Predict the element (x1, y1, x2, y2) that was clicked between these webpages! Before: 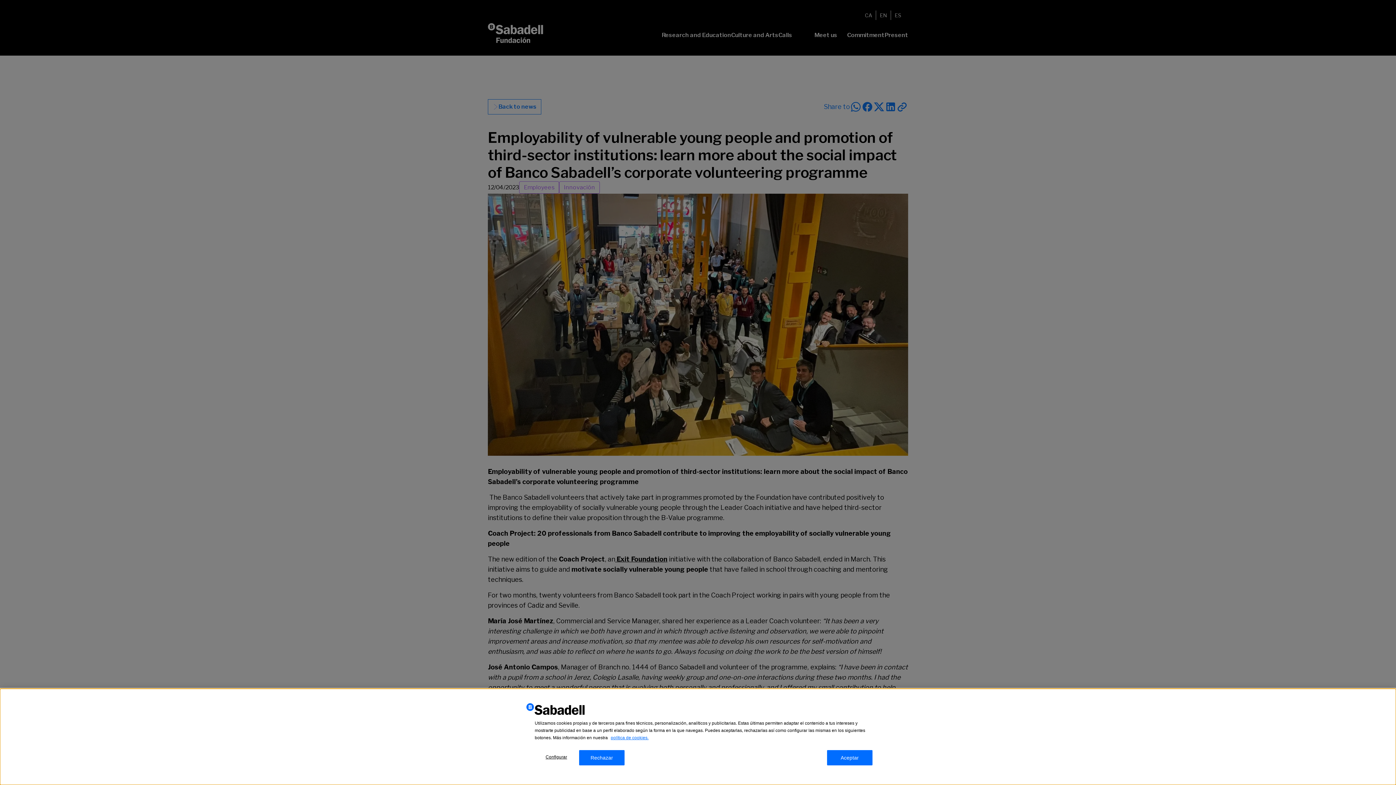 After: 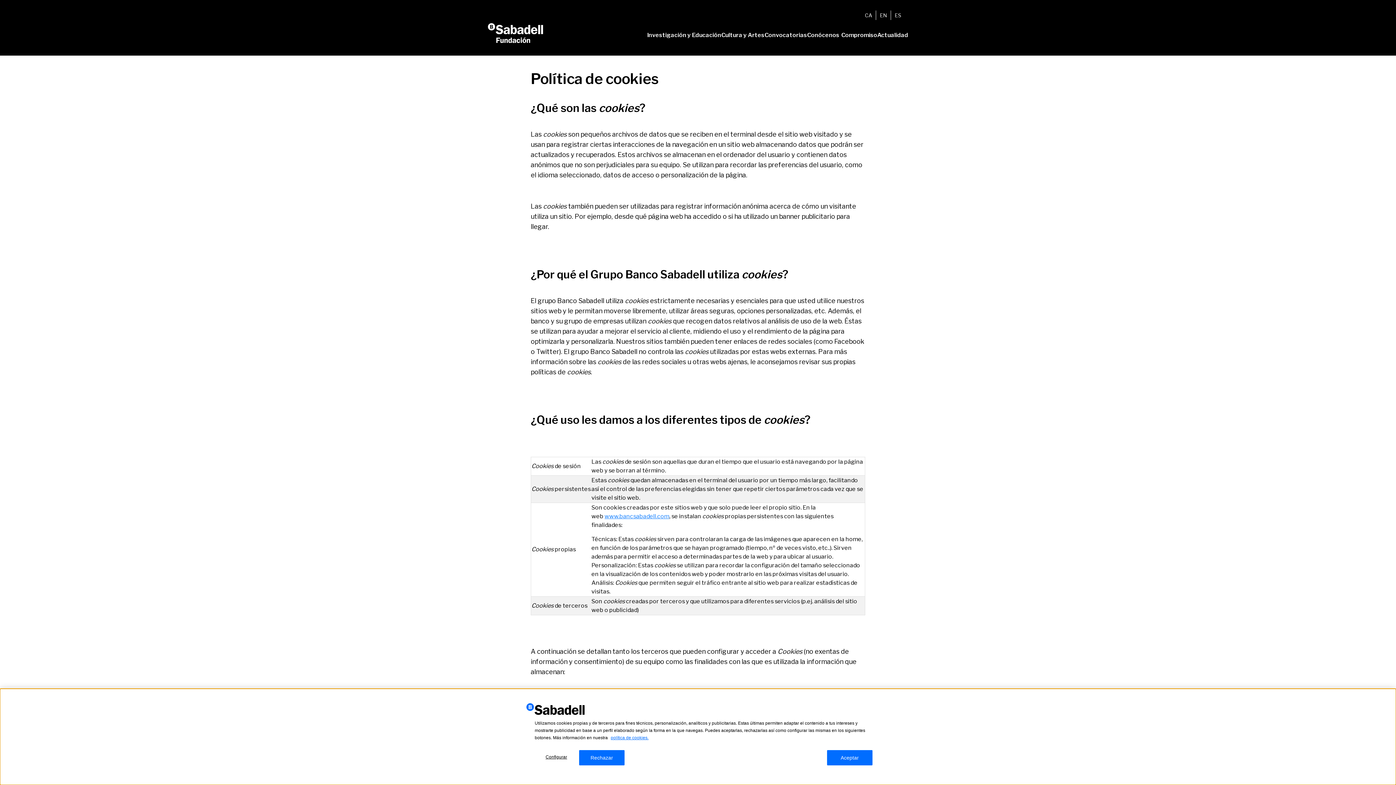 Action: bbox: (610, 735, 648, 740) label: política de cookies.